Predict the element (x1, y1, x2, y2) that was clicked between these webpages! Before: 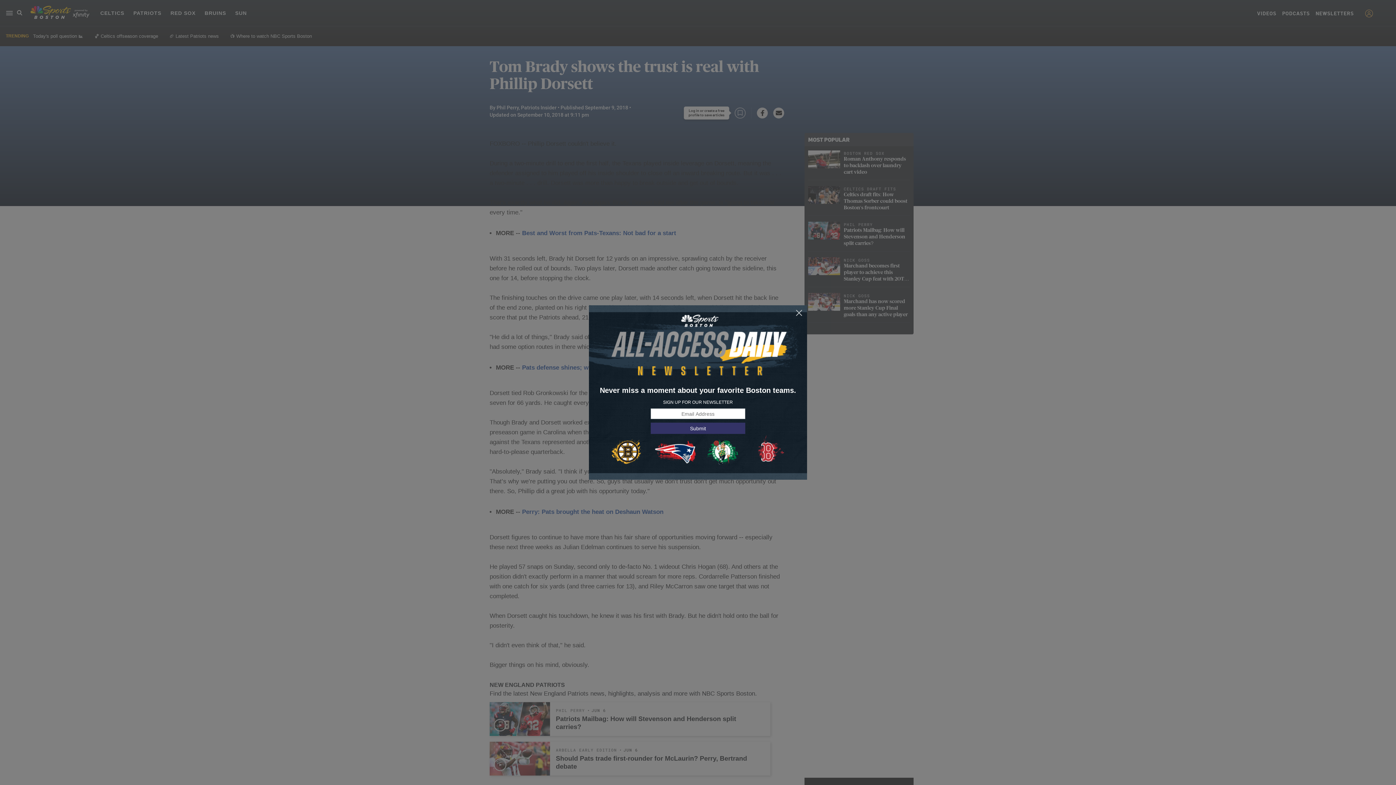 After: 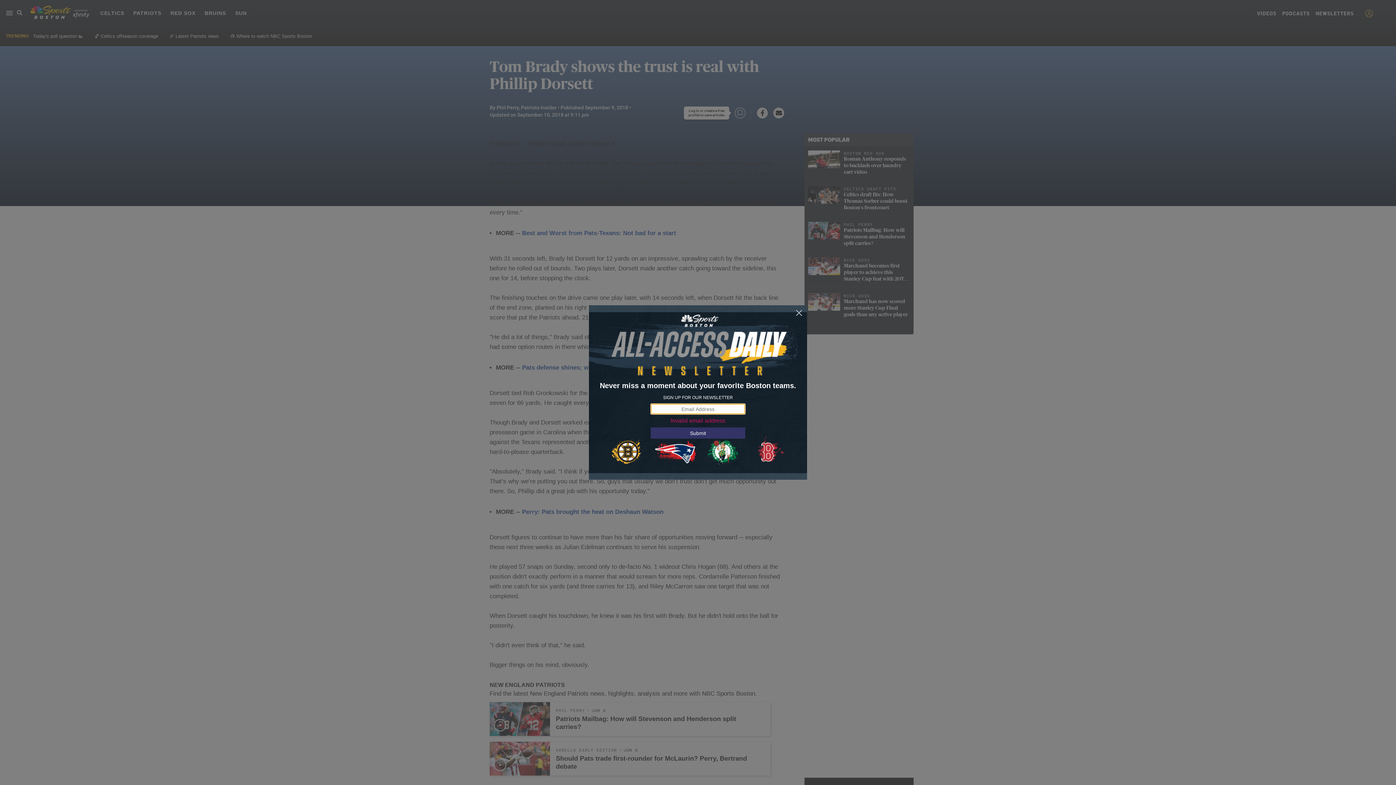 Action: label: Submit bbox: (650, 423, 745, 434)